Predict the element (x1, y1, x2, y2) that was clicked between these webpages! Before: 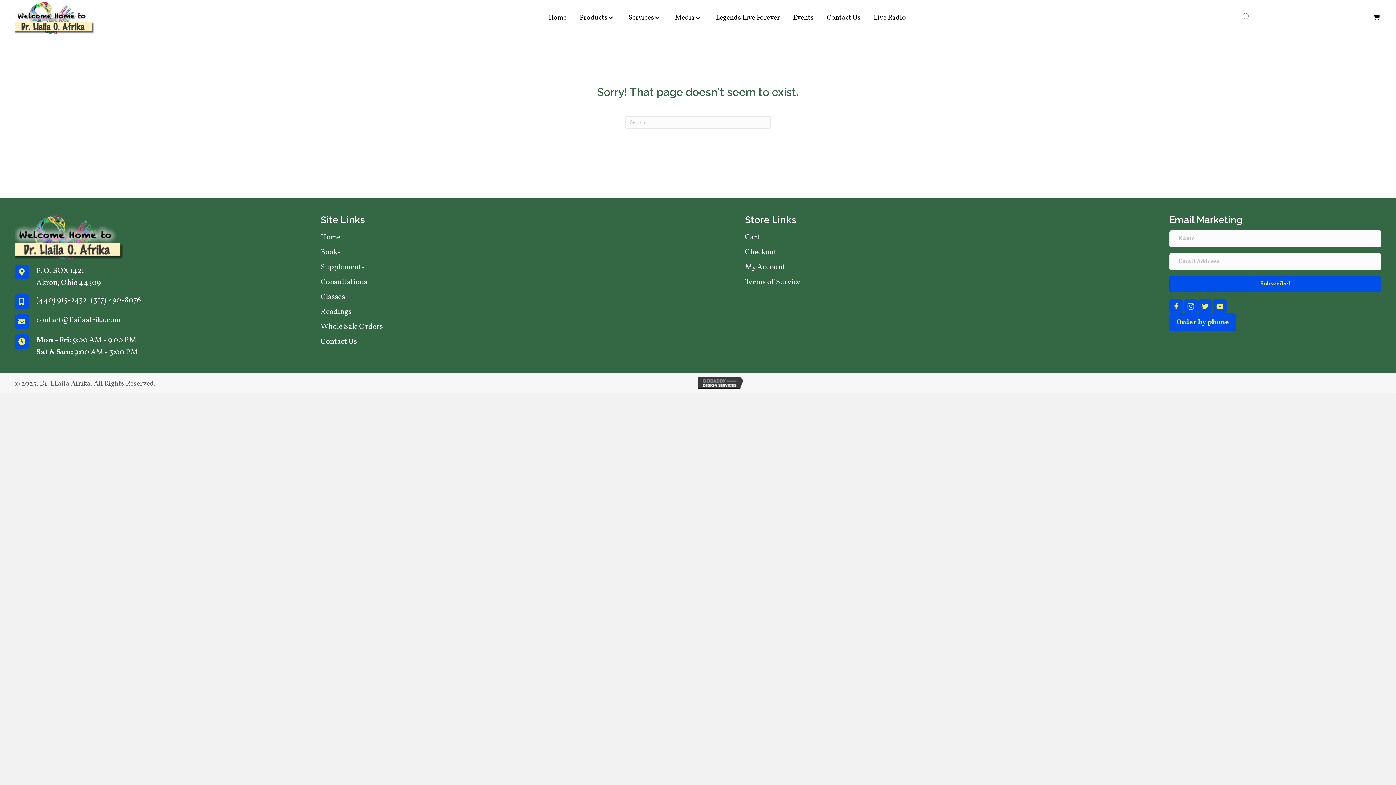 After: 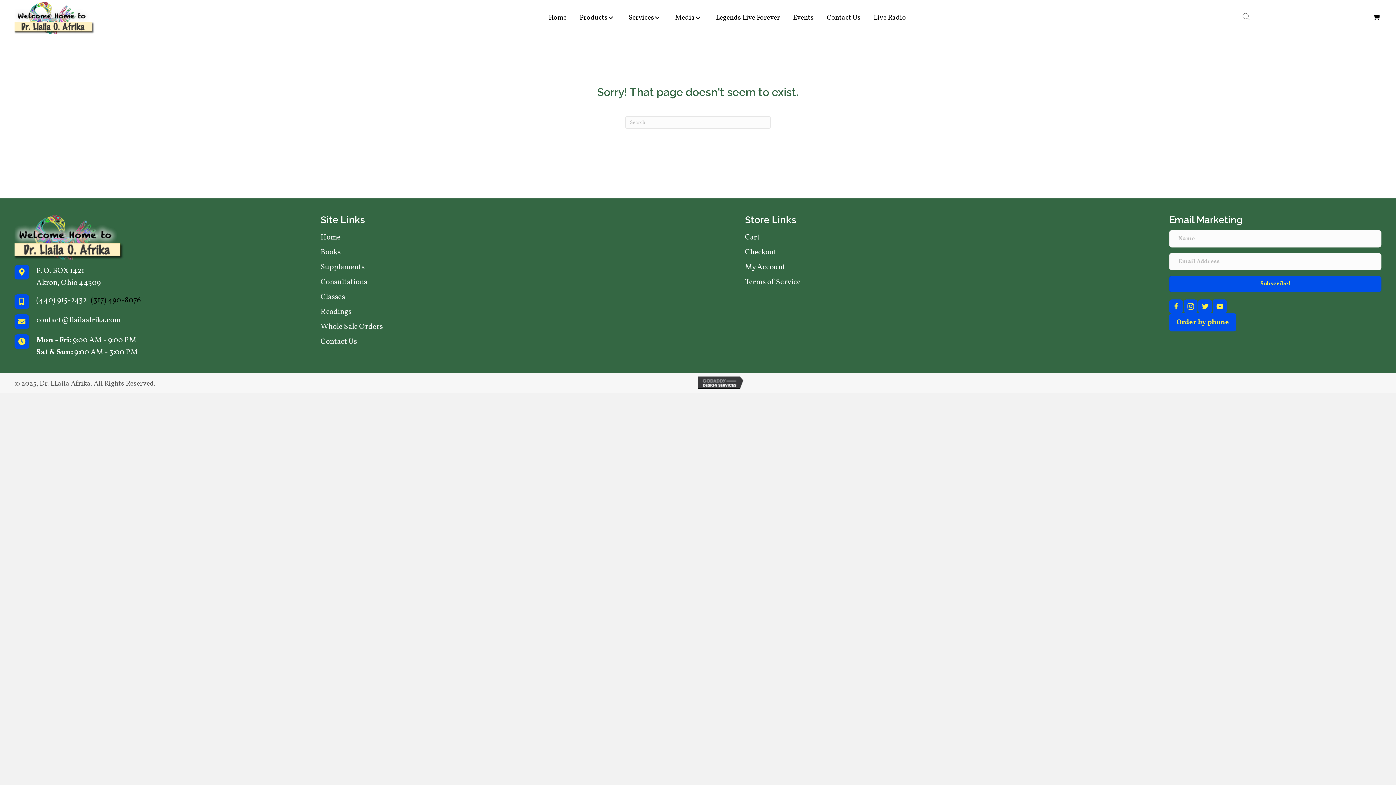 Action: bbox: (90, 294, 141, 306) label: (317) 490-8076